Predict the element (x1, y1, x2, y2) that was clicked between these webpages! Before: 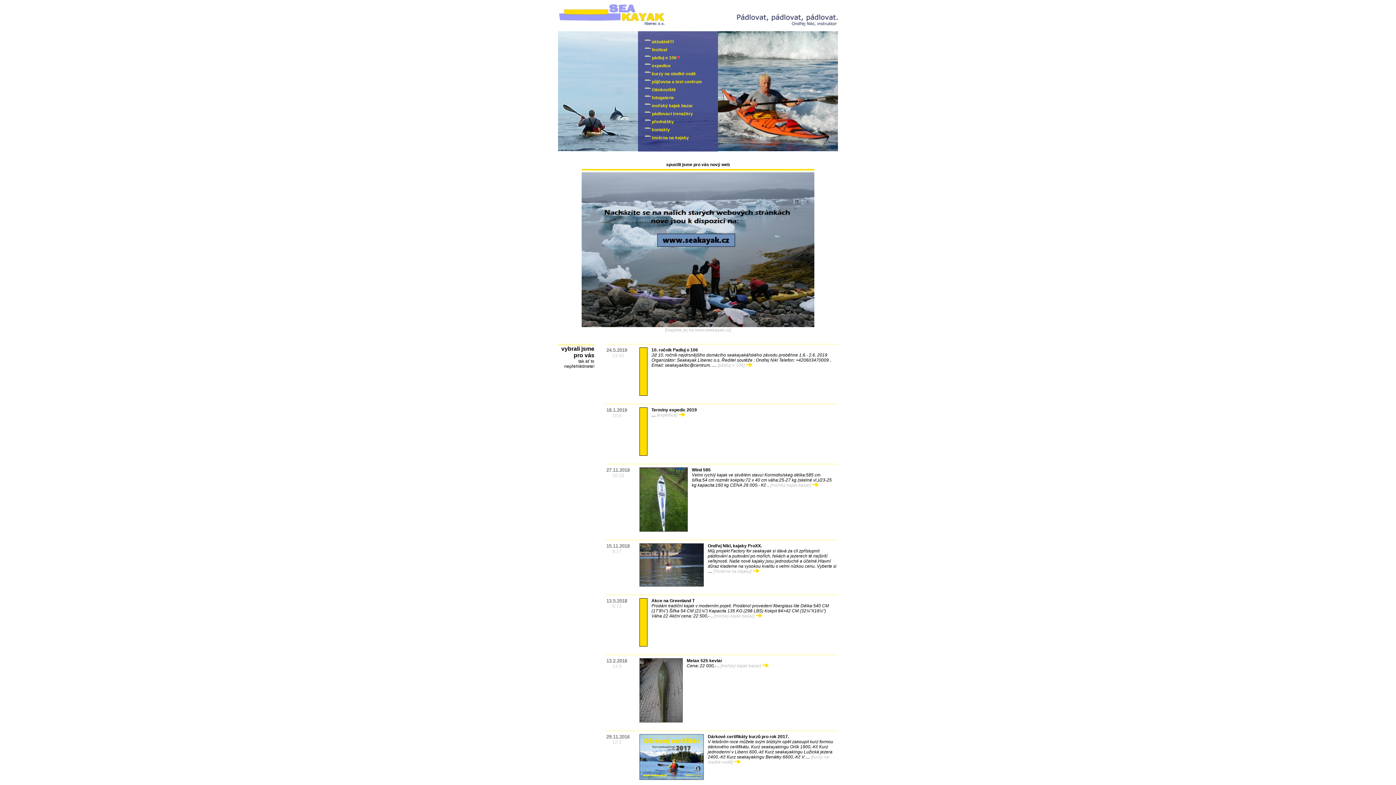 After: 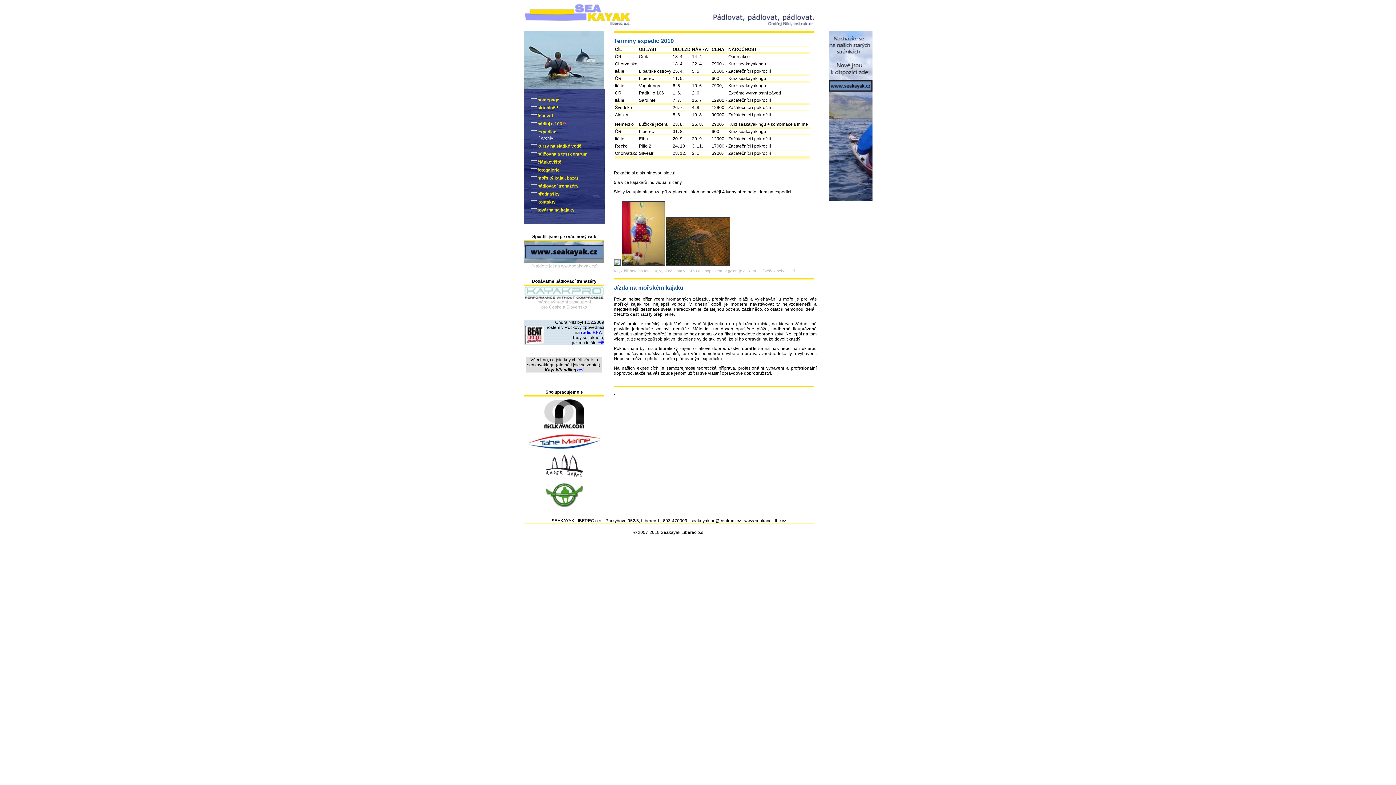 Action: label: [expedice]  bbox: (657, 412, 685, 417)